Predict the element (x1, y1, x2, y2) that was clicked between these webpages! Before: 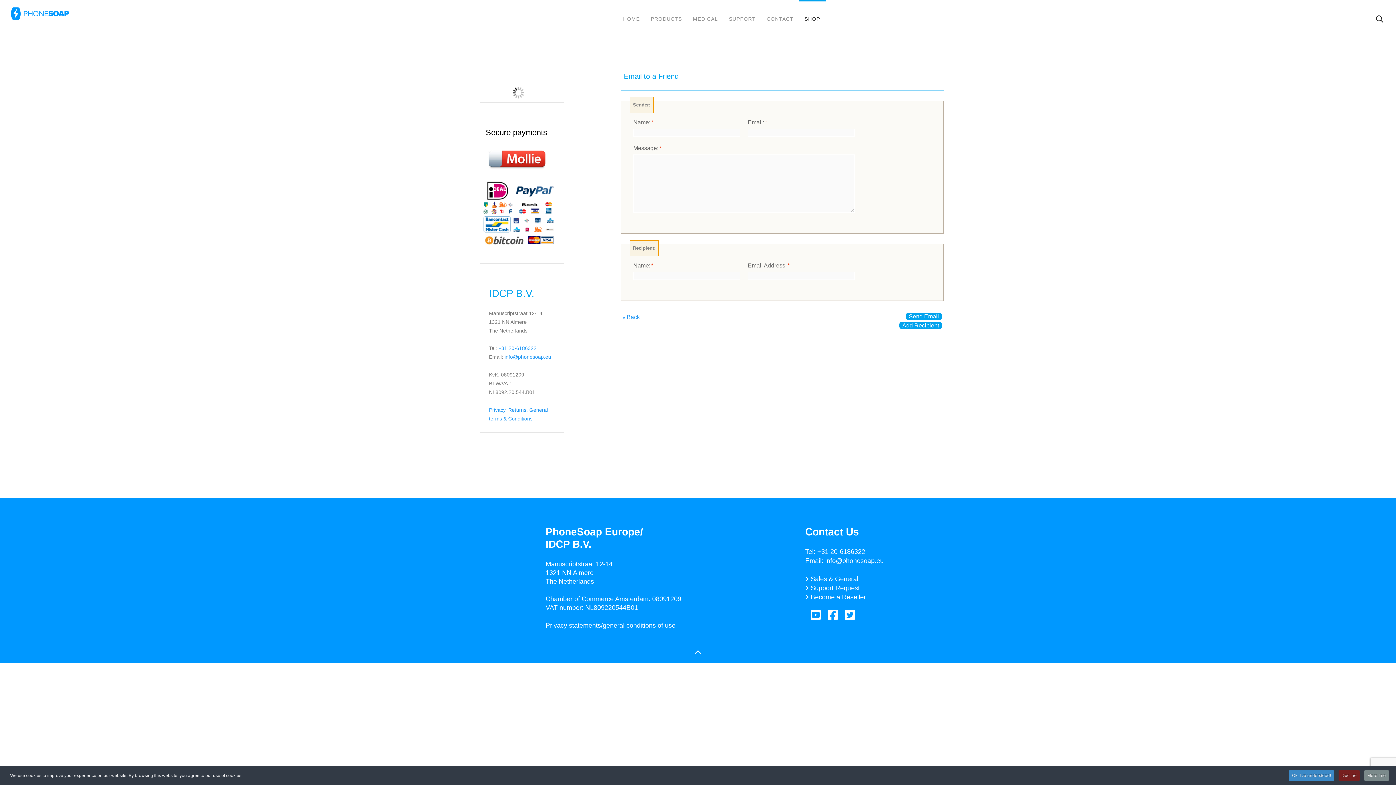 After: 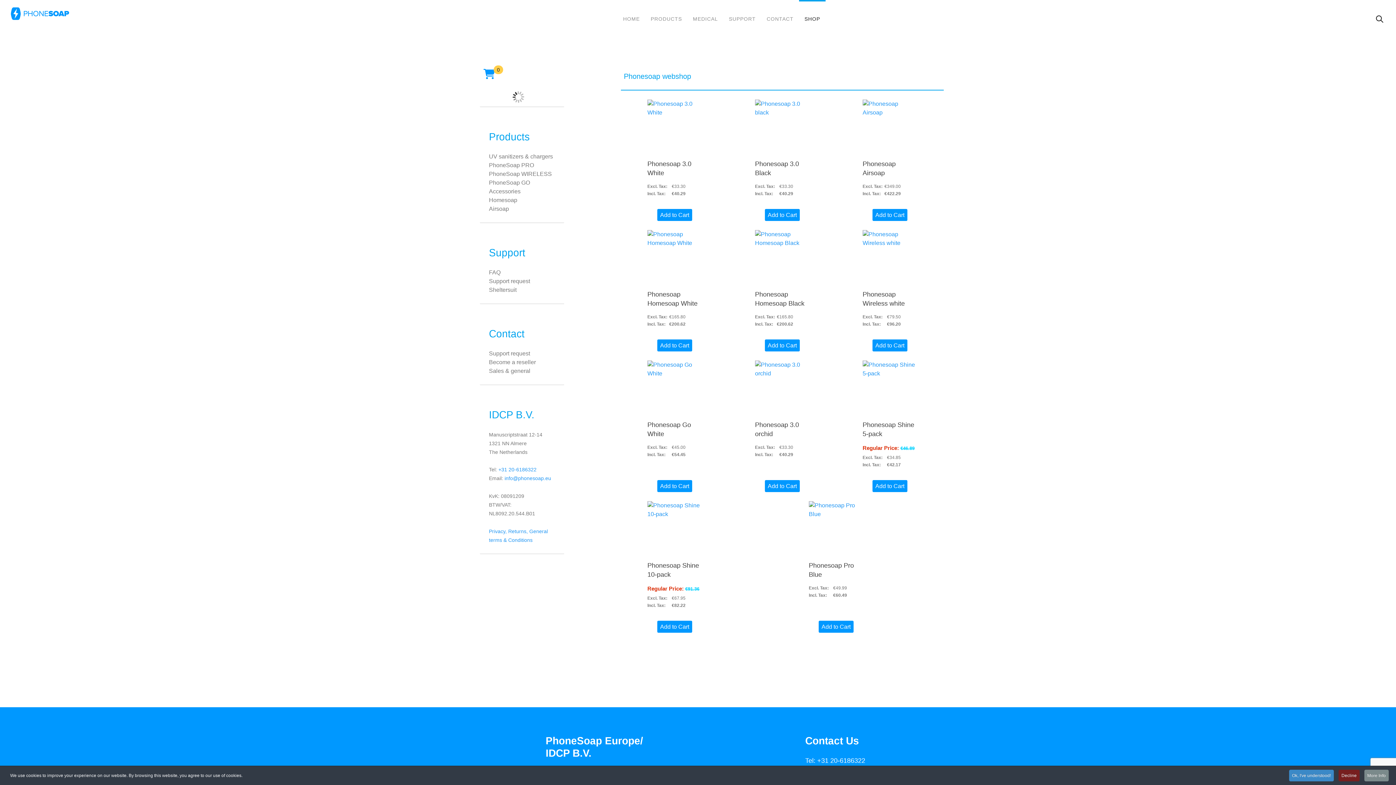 Action: label: SHOP bbox: (799, 0, 825, 36)